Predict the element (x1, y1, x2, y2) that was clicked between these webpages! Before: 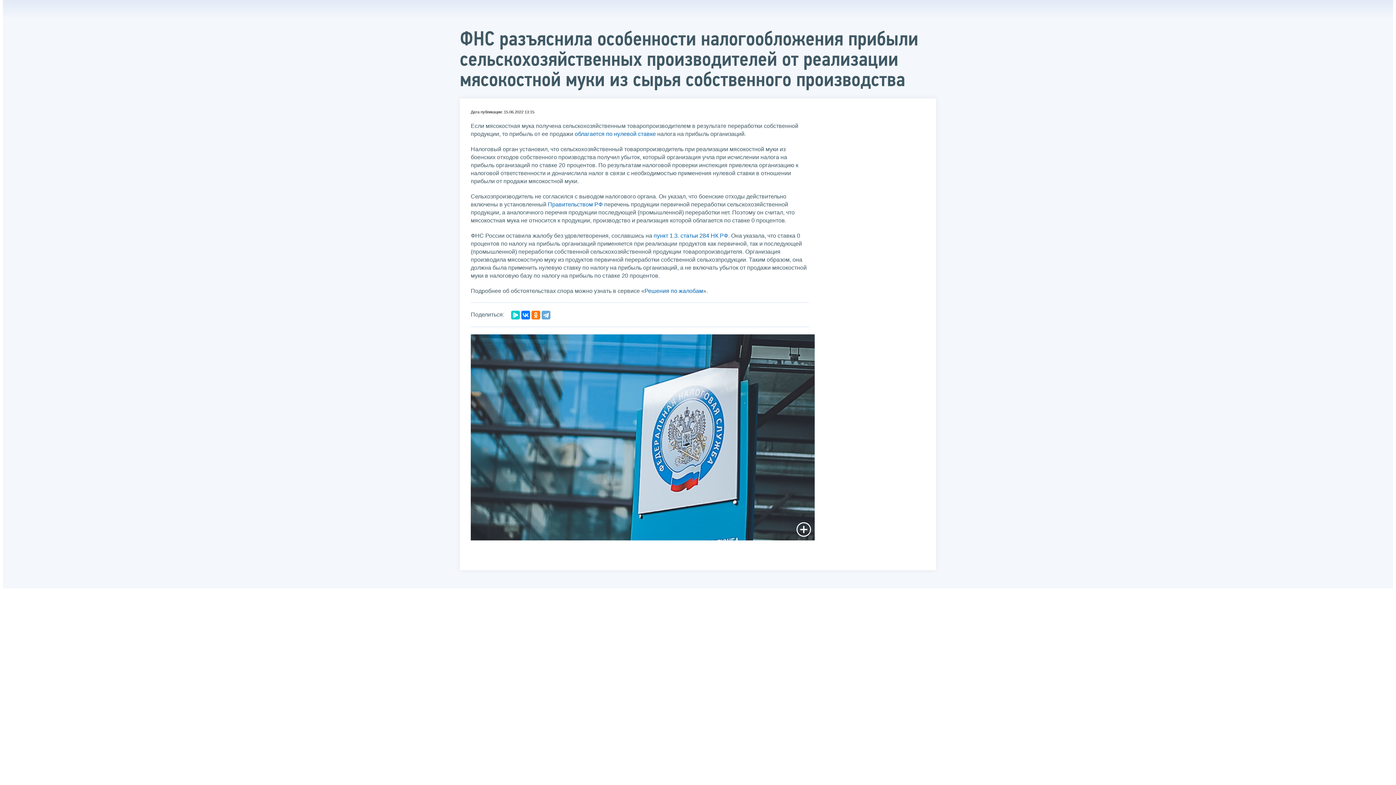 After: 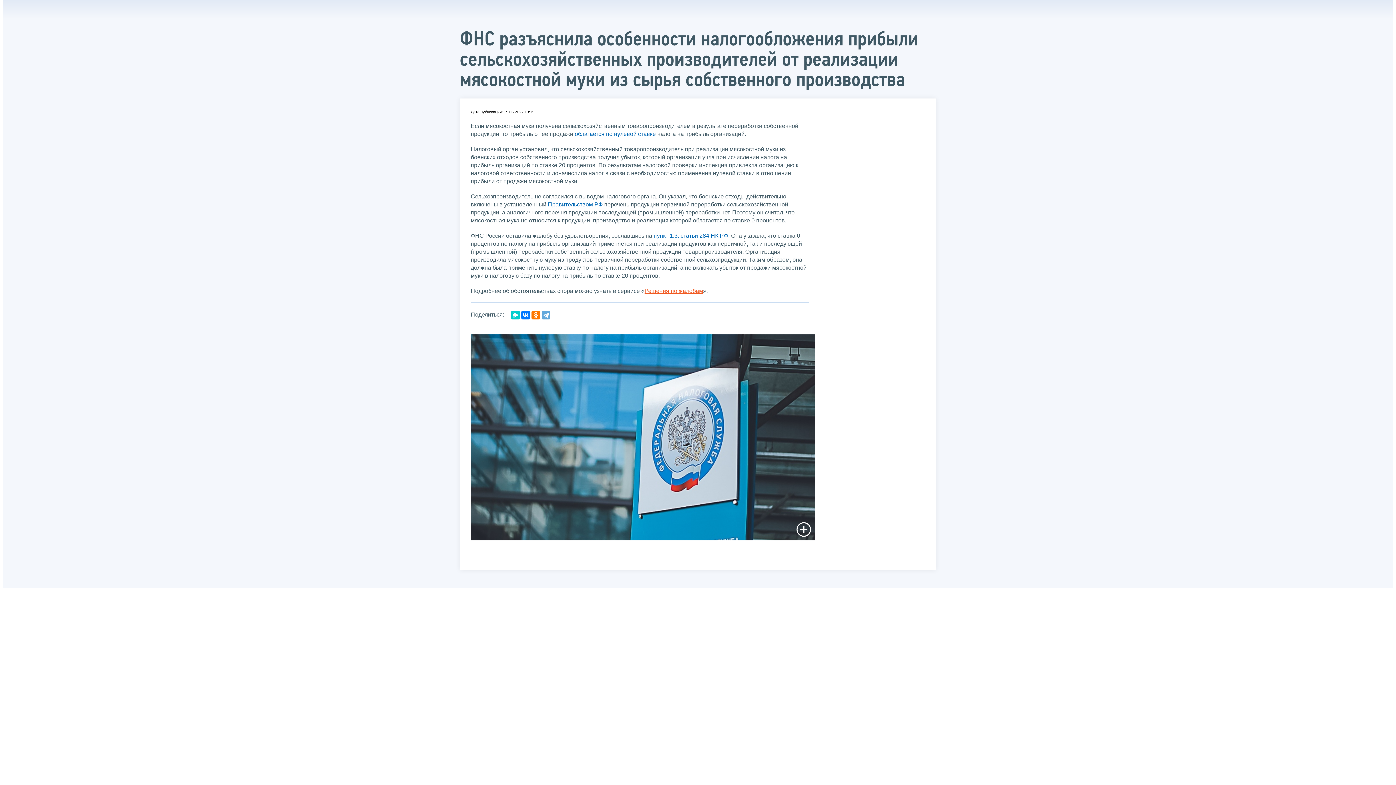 Action: label: Решения по жалобам bbox: (644, 287, 703, 294)